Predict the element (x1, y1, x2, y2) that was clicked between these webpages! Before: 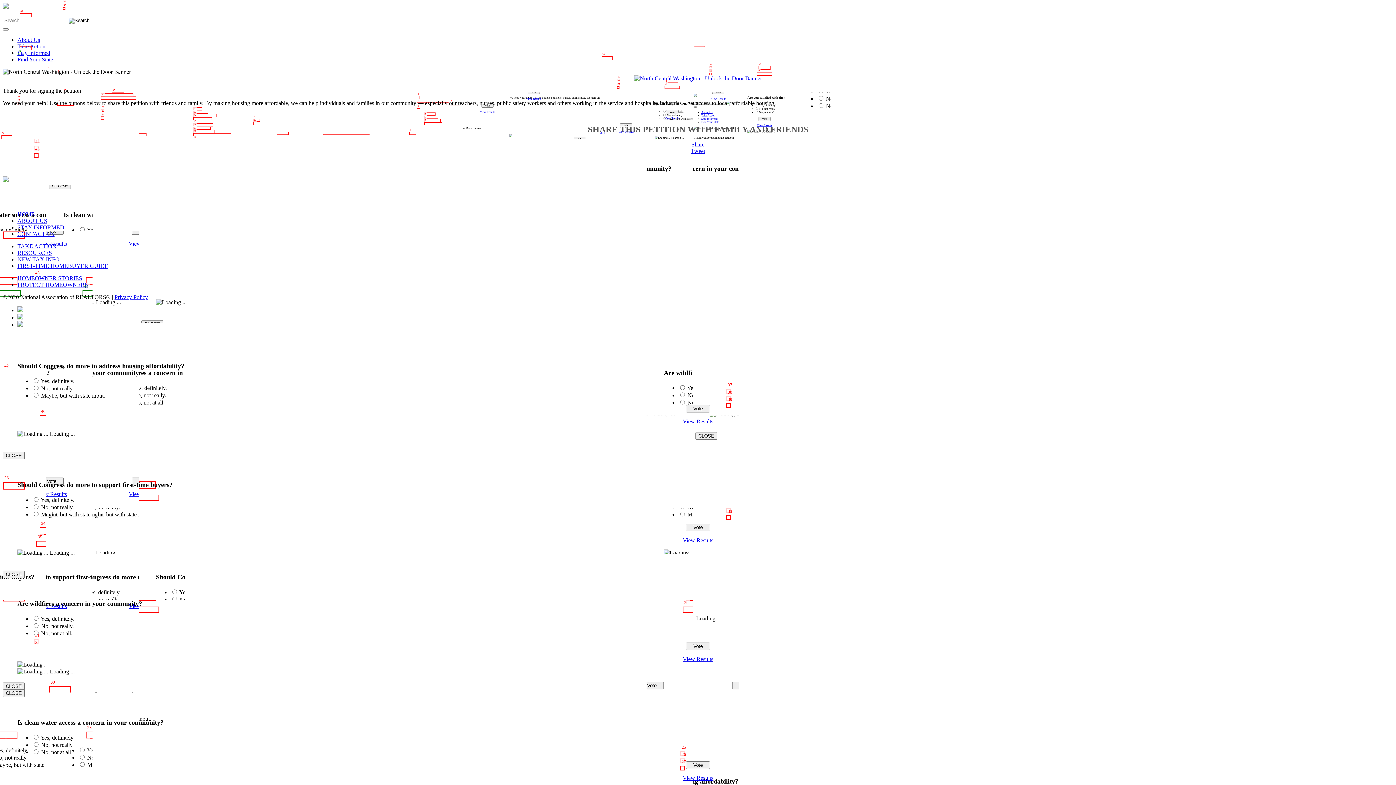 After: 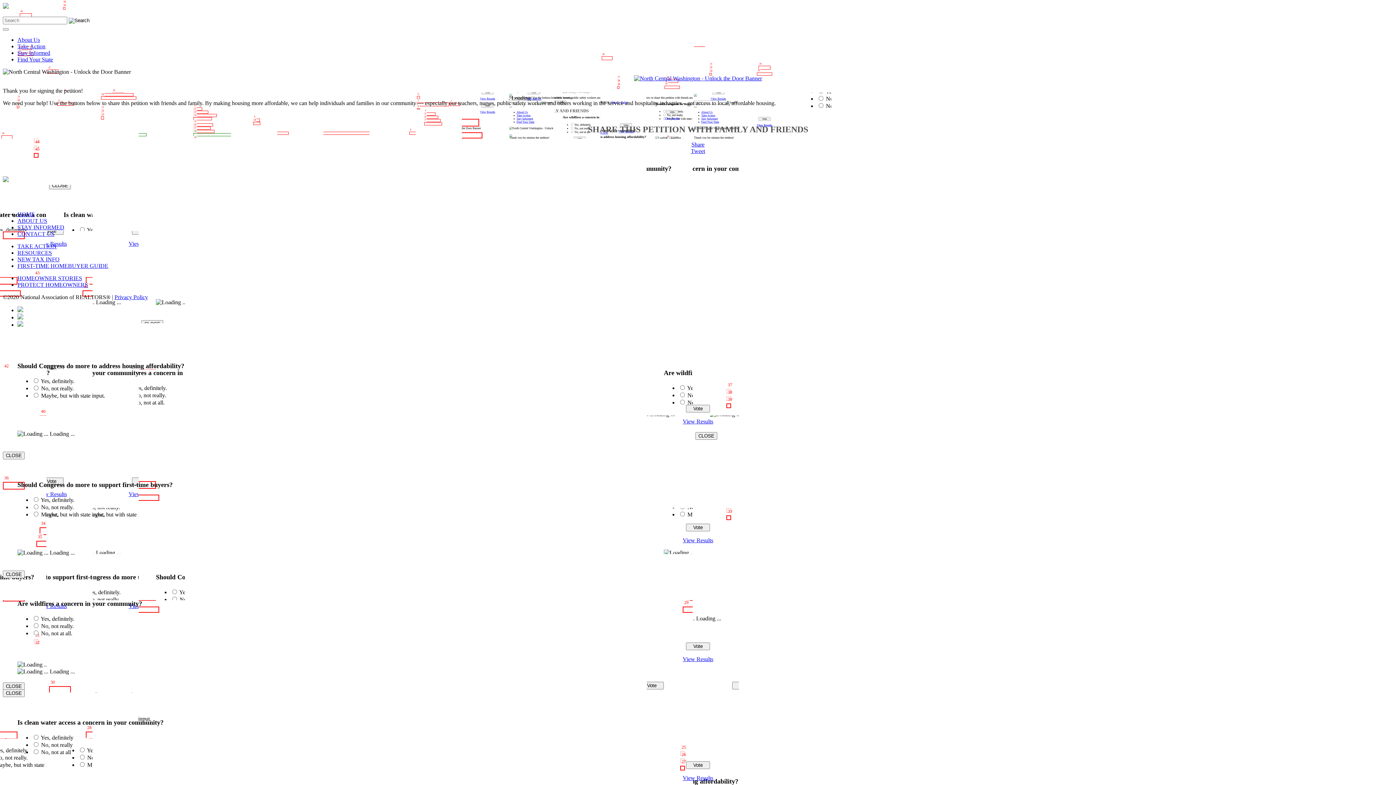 Action: label: View Results bbox: (682, 656, 713, 662)